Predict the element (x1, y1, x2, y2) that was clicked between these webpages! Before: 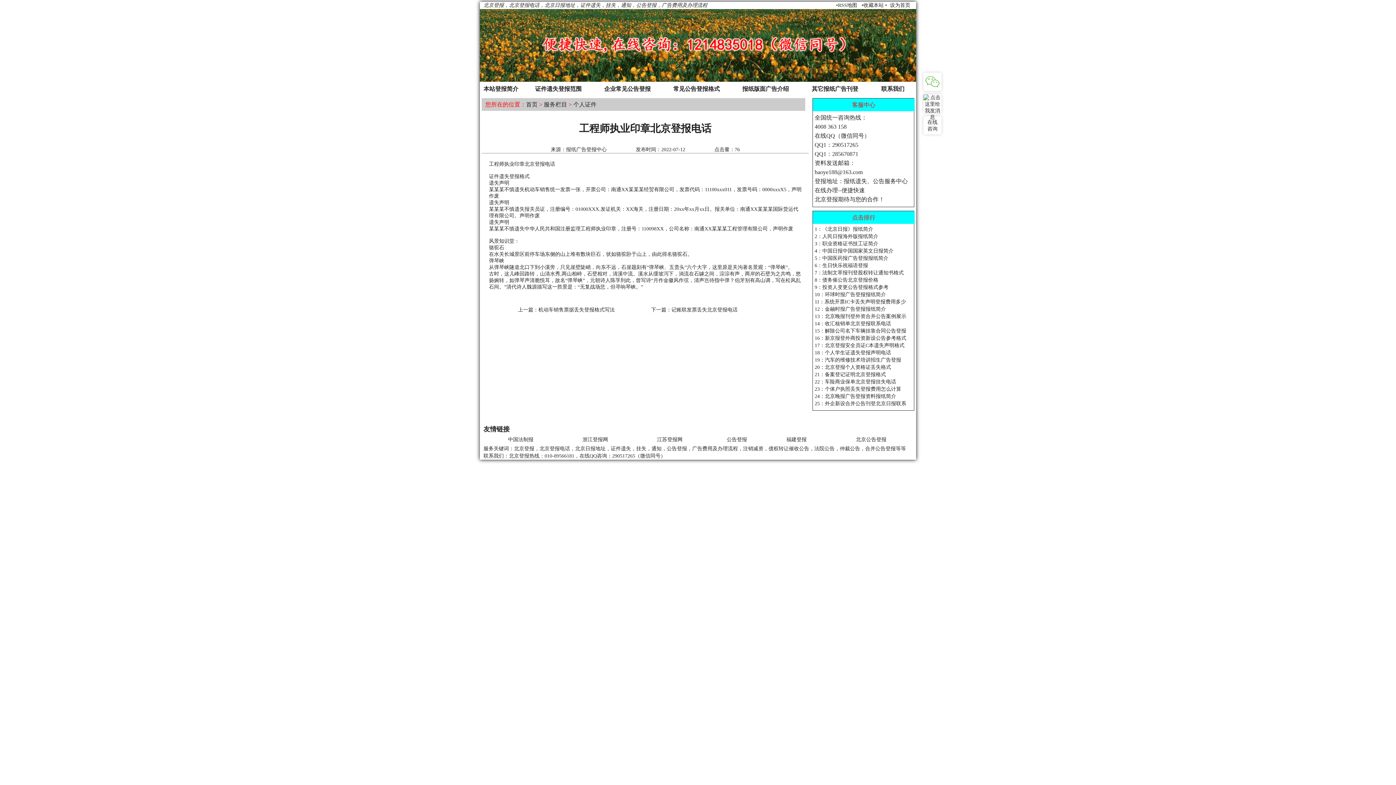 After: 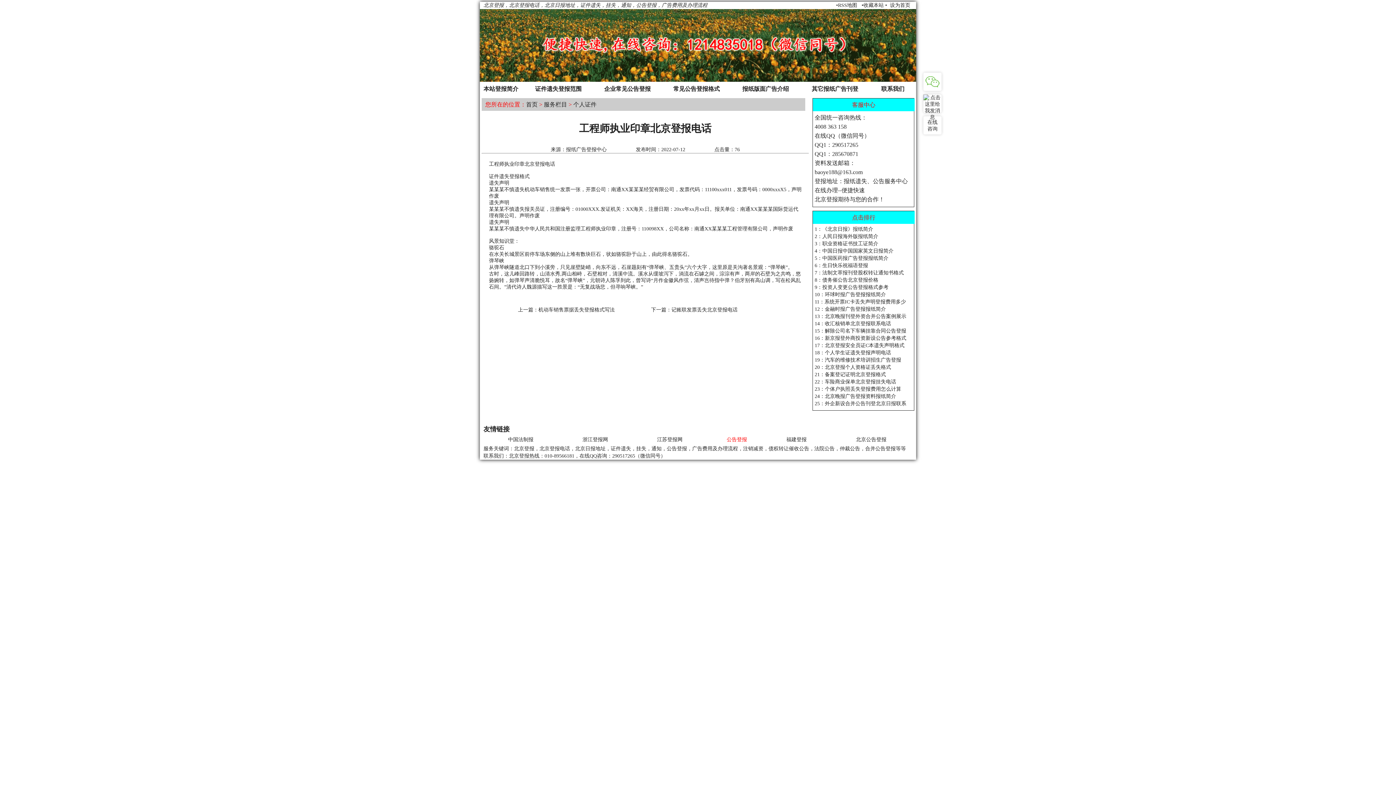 Action: bbox: (726, 437, 747, 442) label: 公告登报